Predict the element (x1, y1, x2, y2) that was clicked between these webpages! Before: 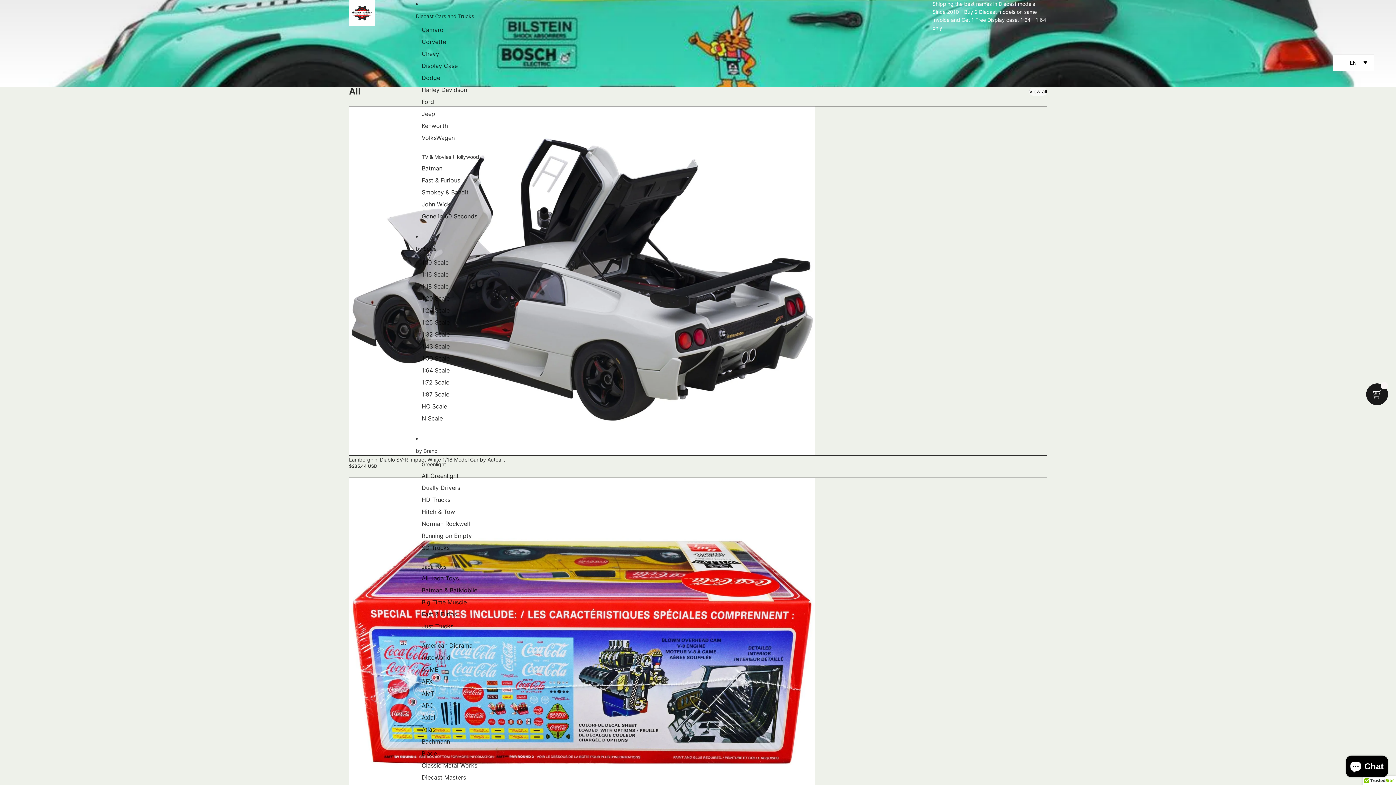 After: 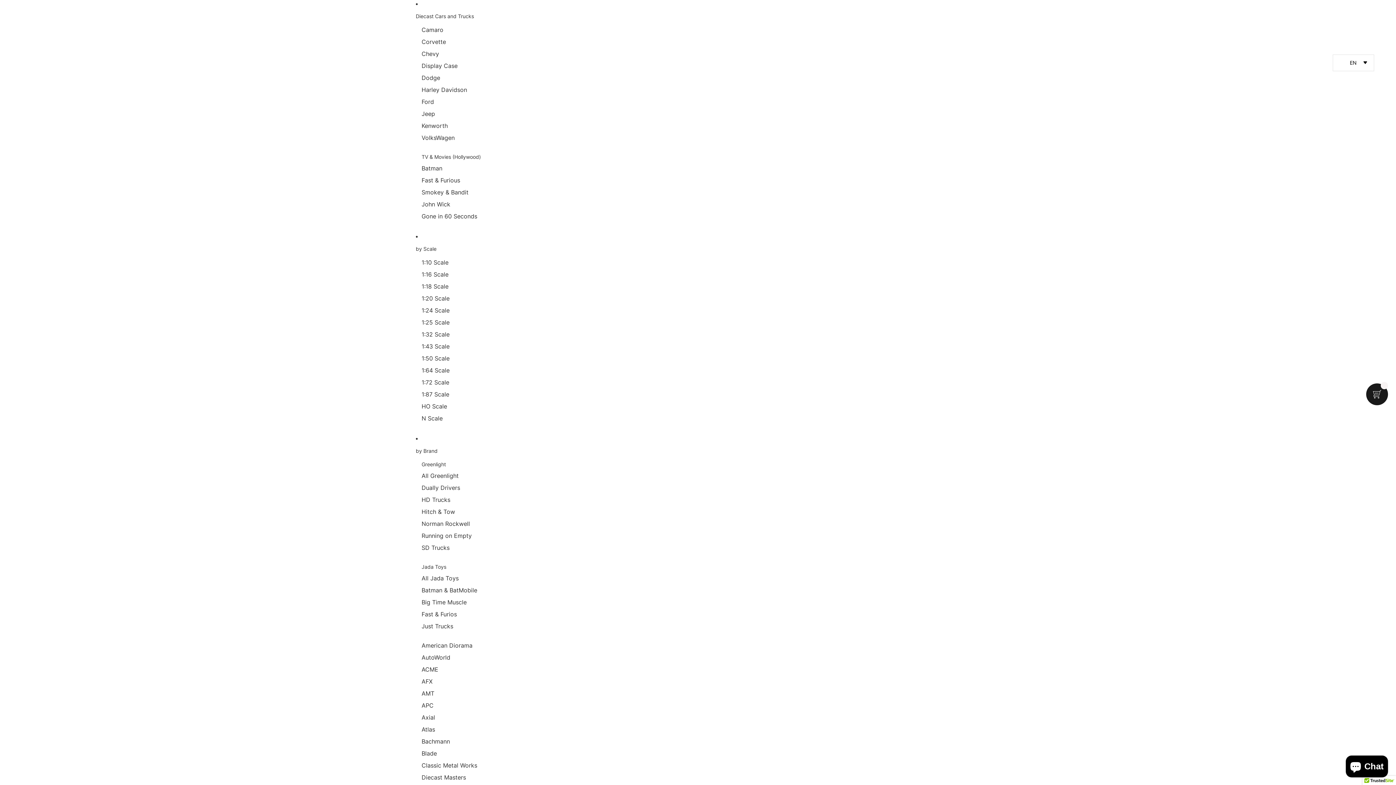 Action: bbox: (421, 60, 457, 72) label: Display Case